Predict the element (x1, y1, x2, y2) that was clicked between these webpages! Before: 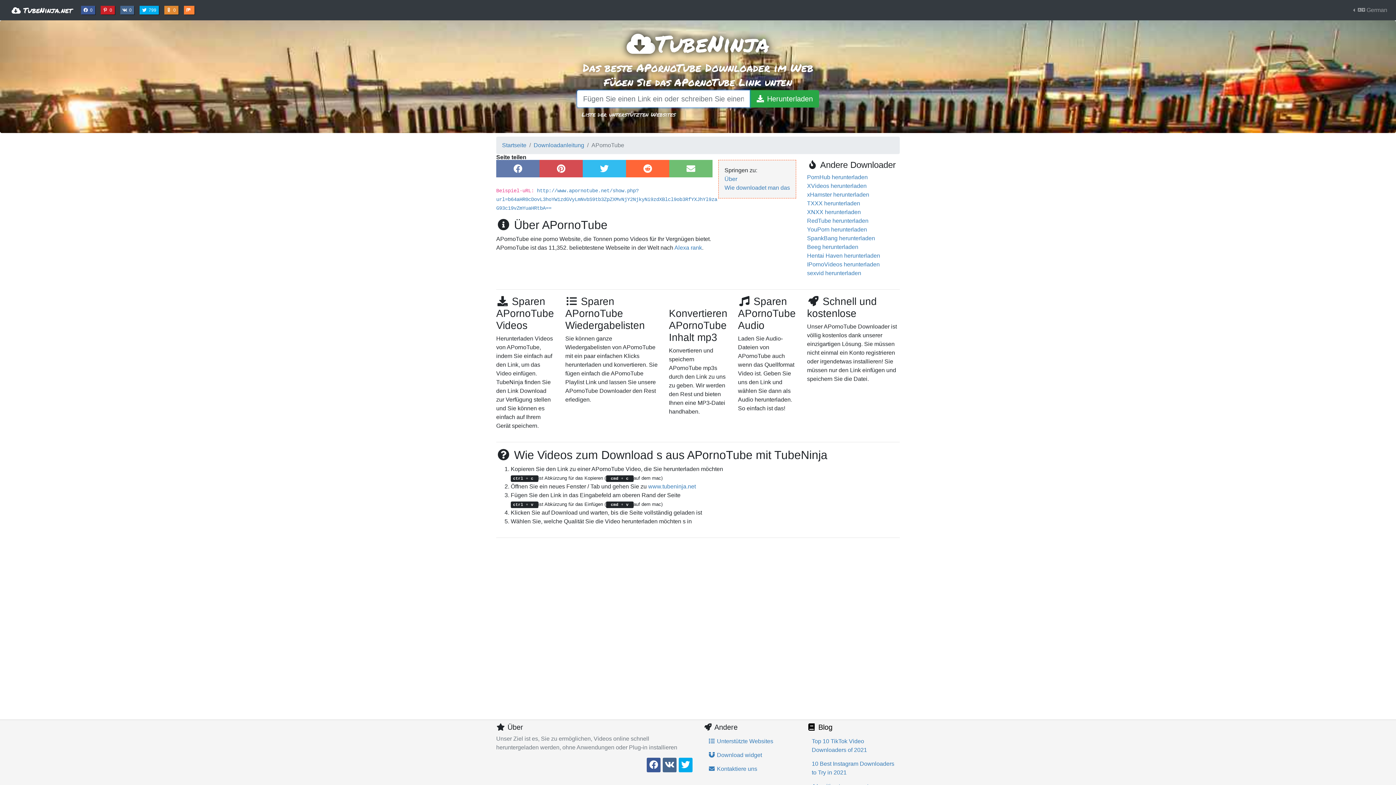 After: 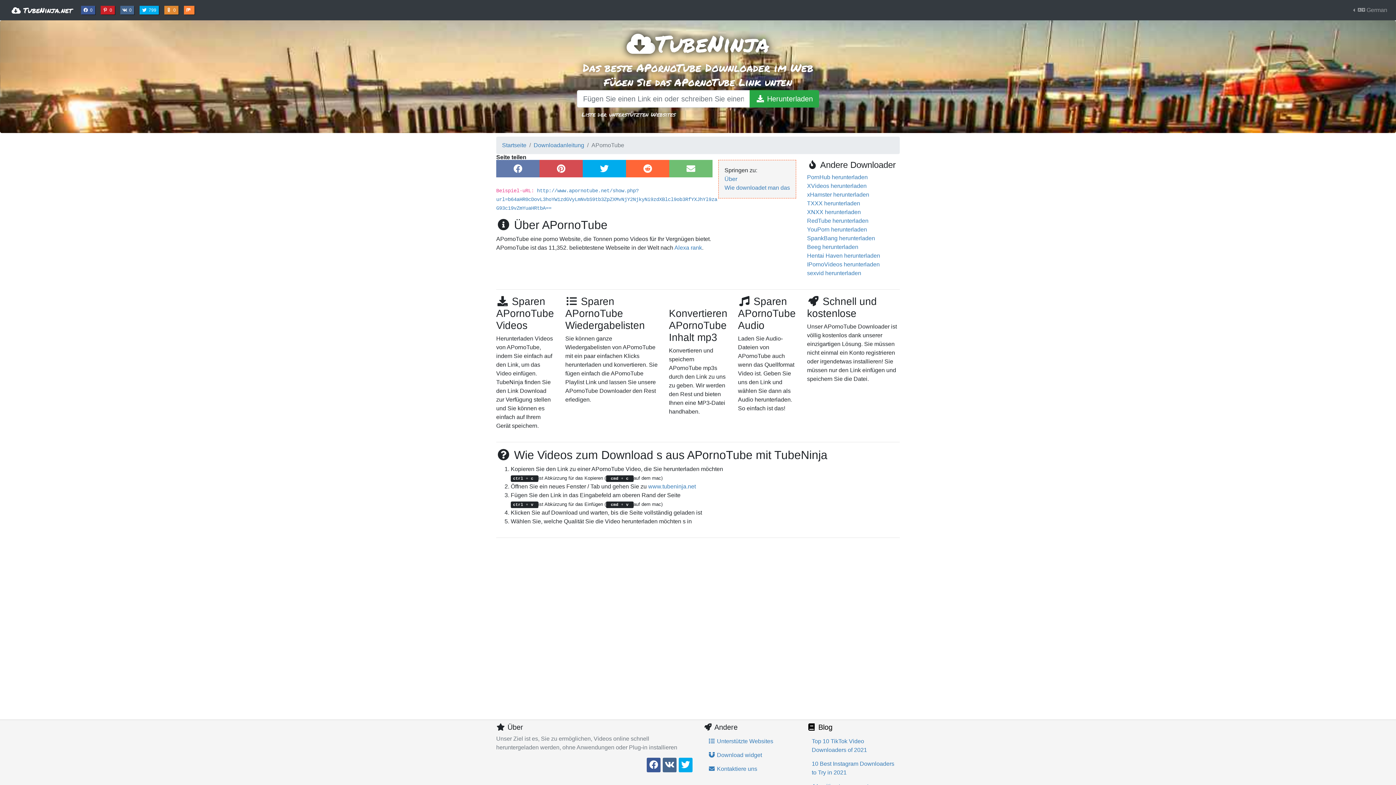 Action: label: Share on Twitter bbox: (582, 160, 626, 177)